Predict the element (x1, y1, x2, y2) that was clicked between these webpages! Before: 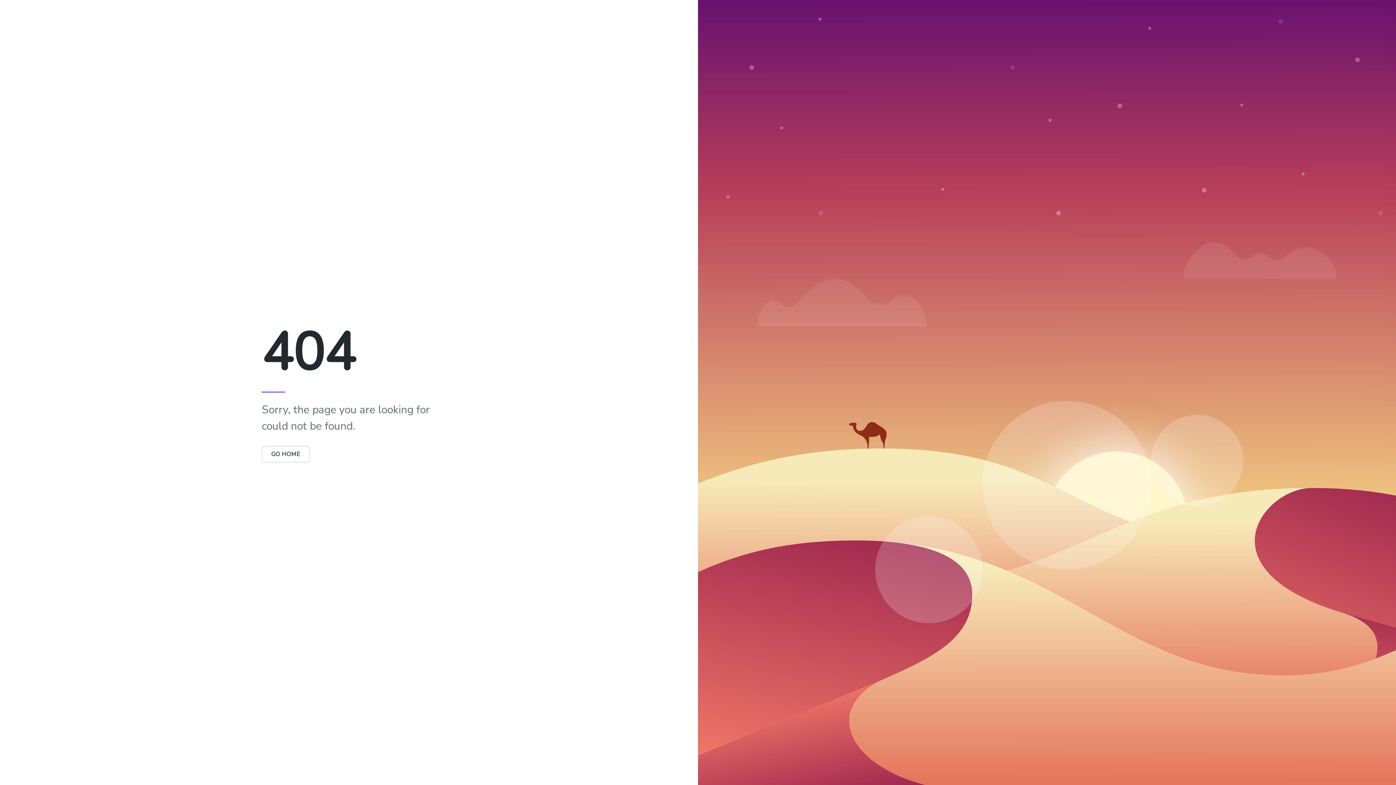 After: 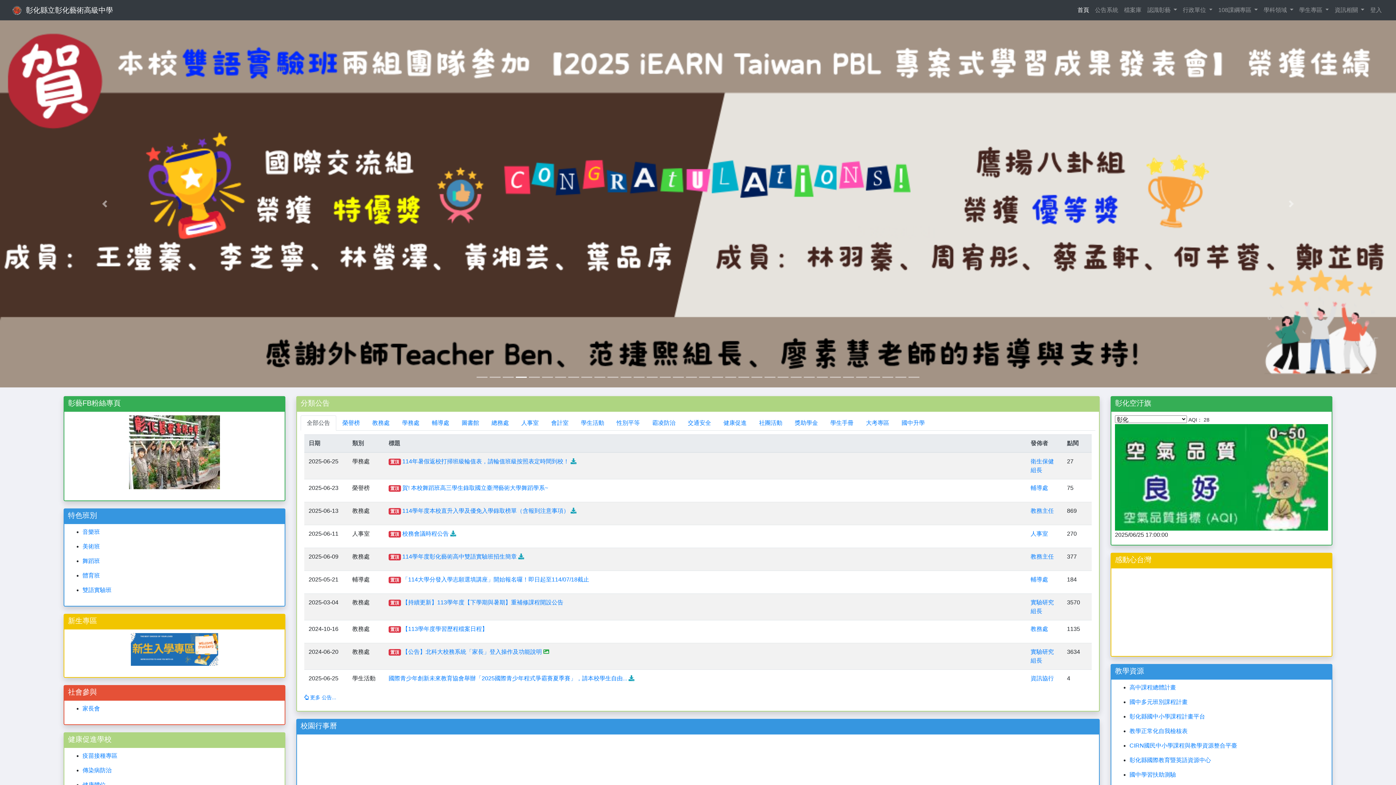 Action: bbox: (261, 450, 310, 458) label: GO HOME